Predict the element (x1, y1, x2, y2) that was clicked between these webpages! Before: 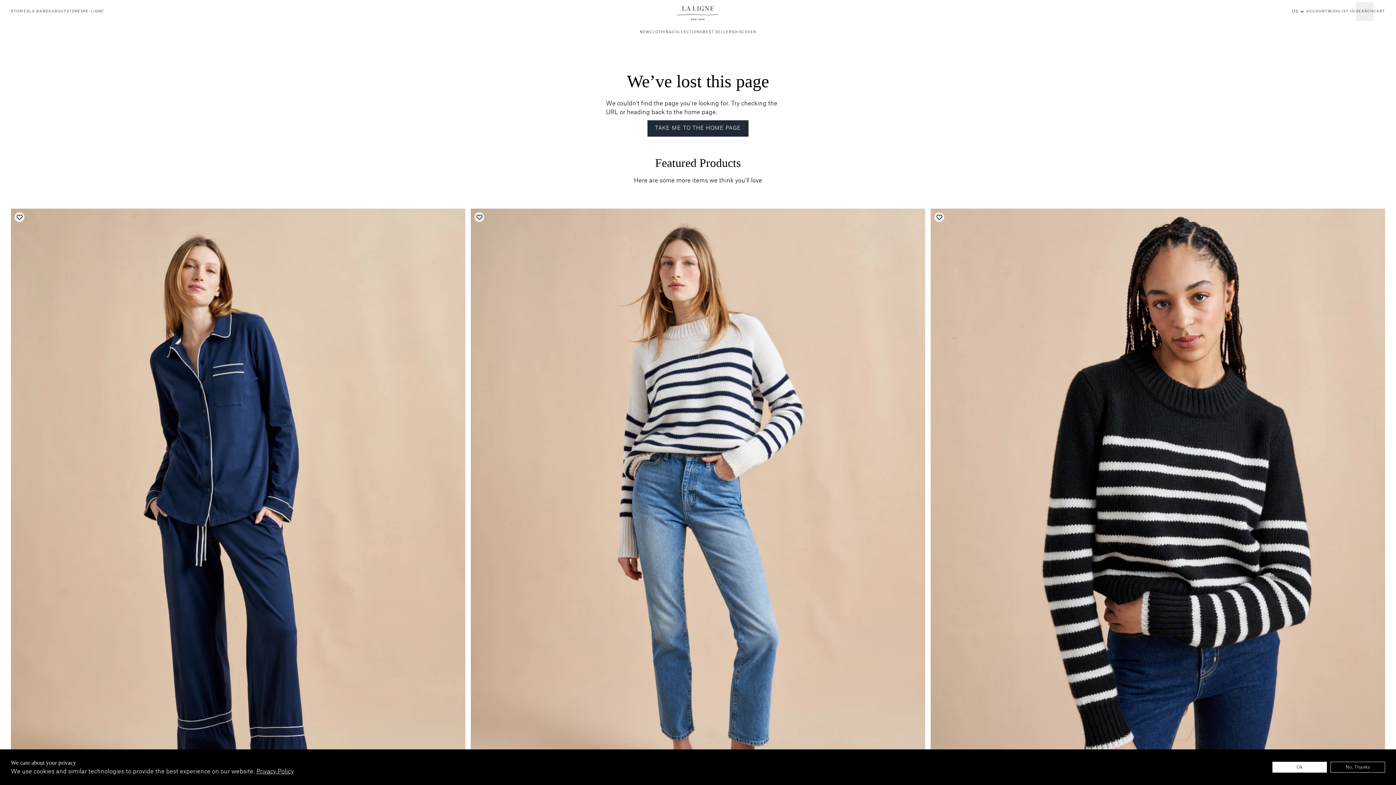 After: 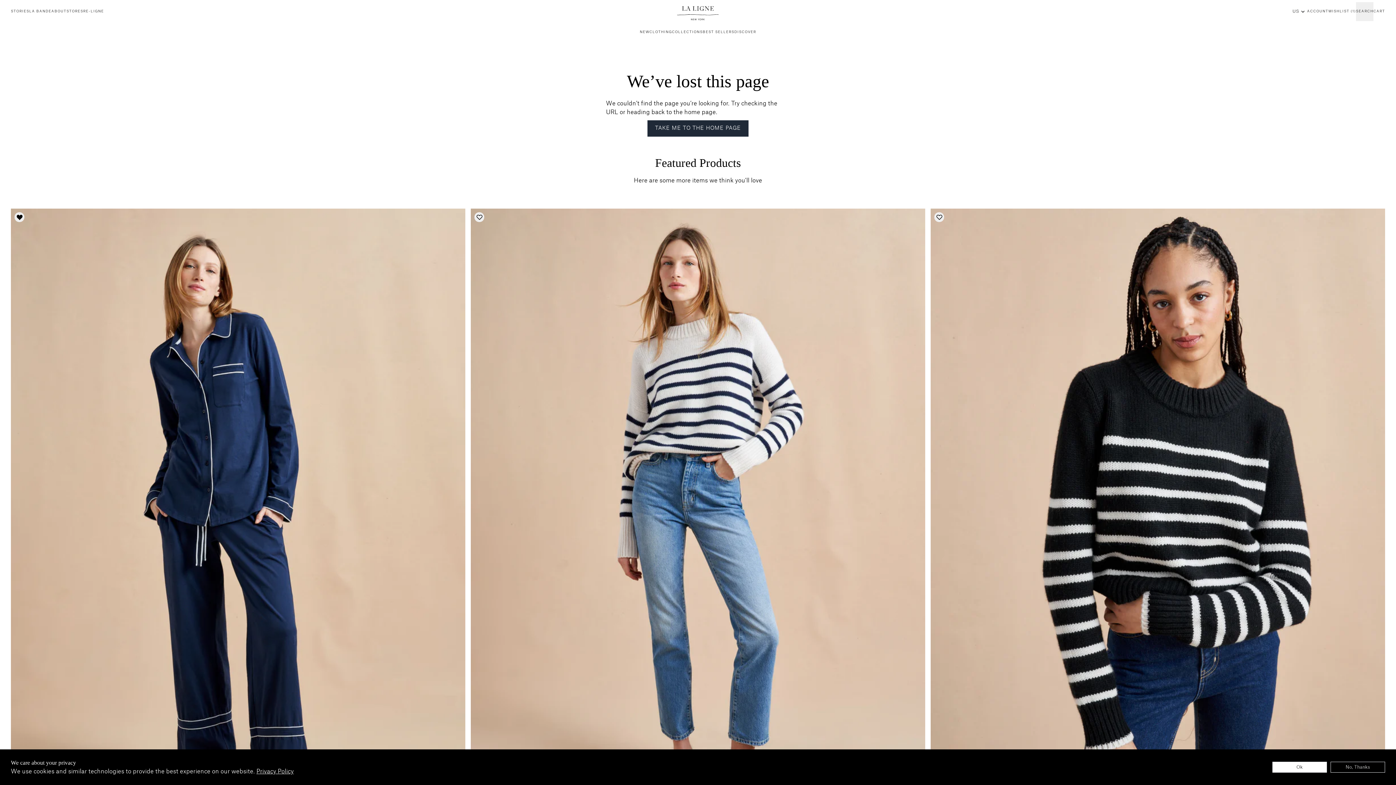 Action: bbox: (14, 212, 24, 222) label: Add to wishlist